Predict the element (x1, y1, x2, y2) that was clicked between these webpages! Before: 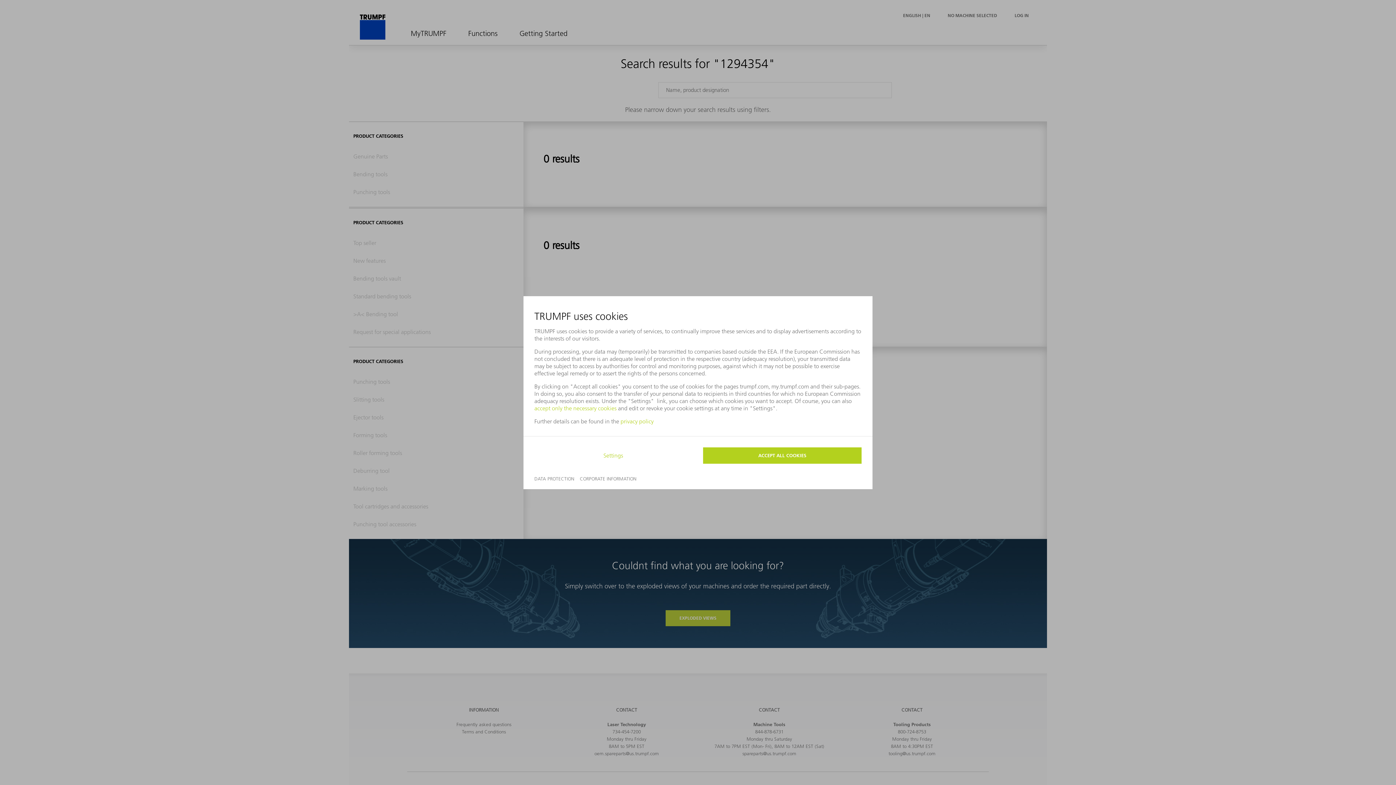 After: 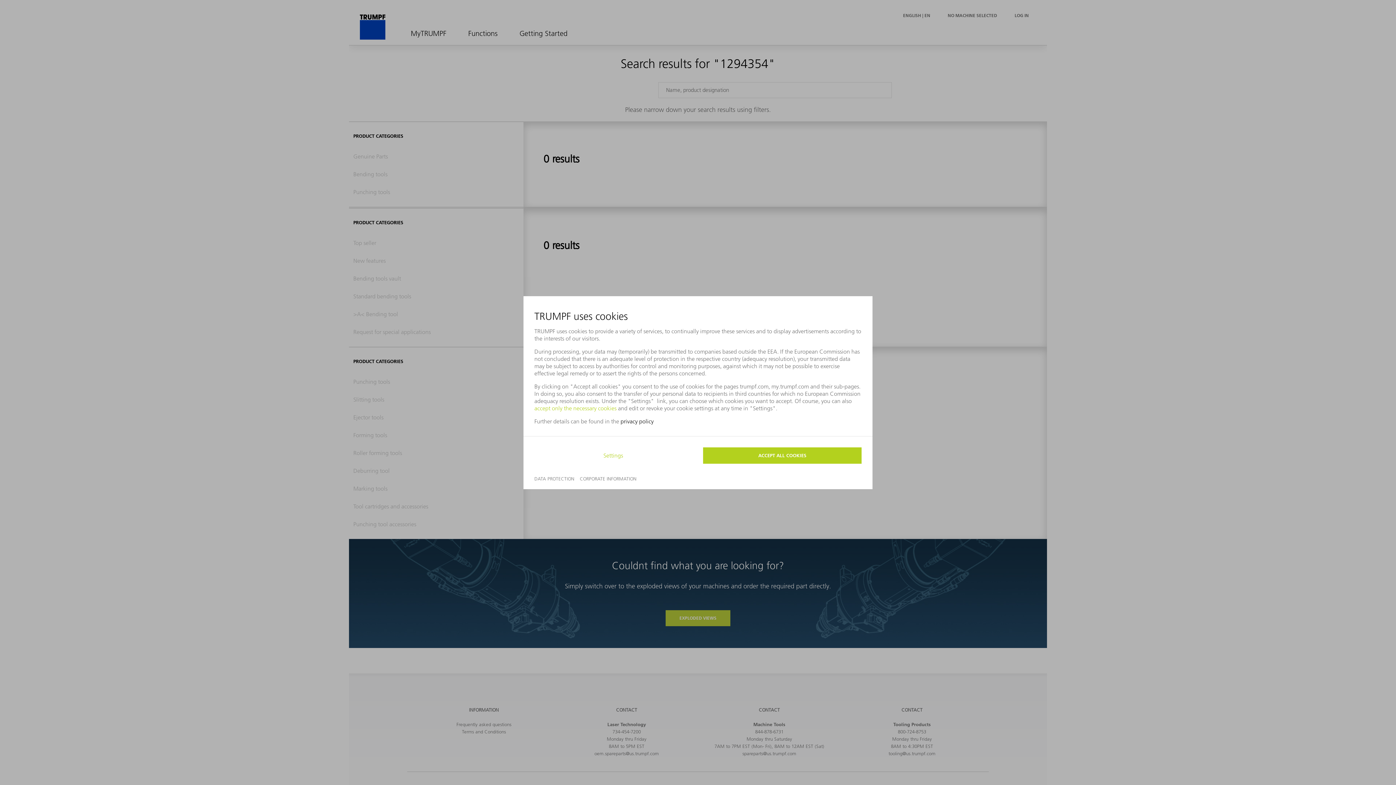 Action: label: privacy policy bbox: (620, 417, 653, 424)